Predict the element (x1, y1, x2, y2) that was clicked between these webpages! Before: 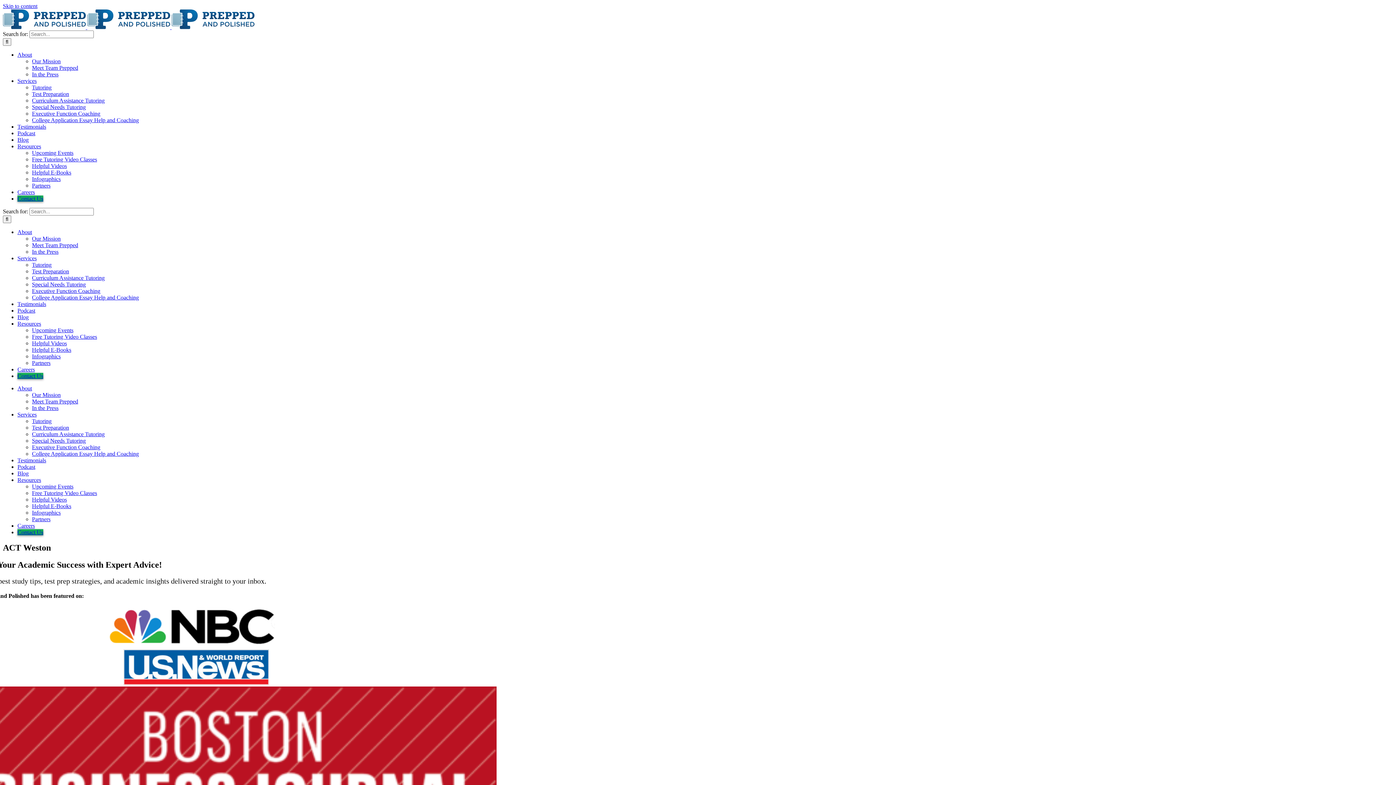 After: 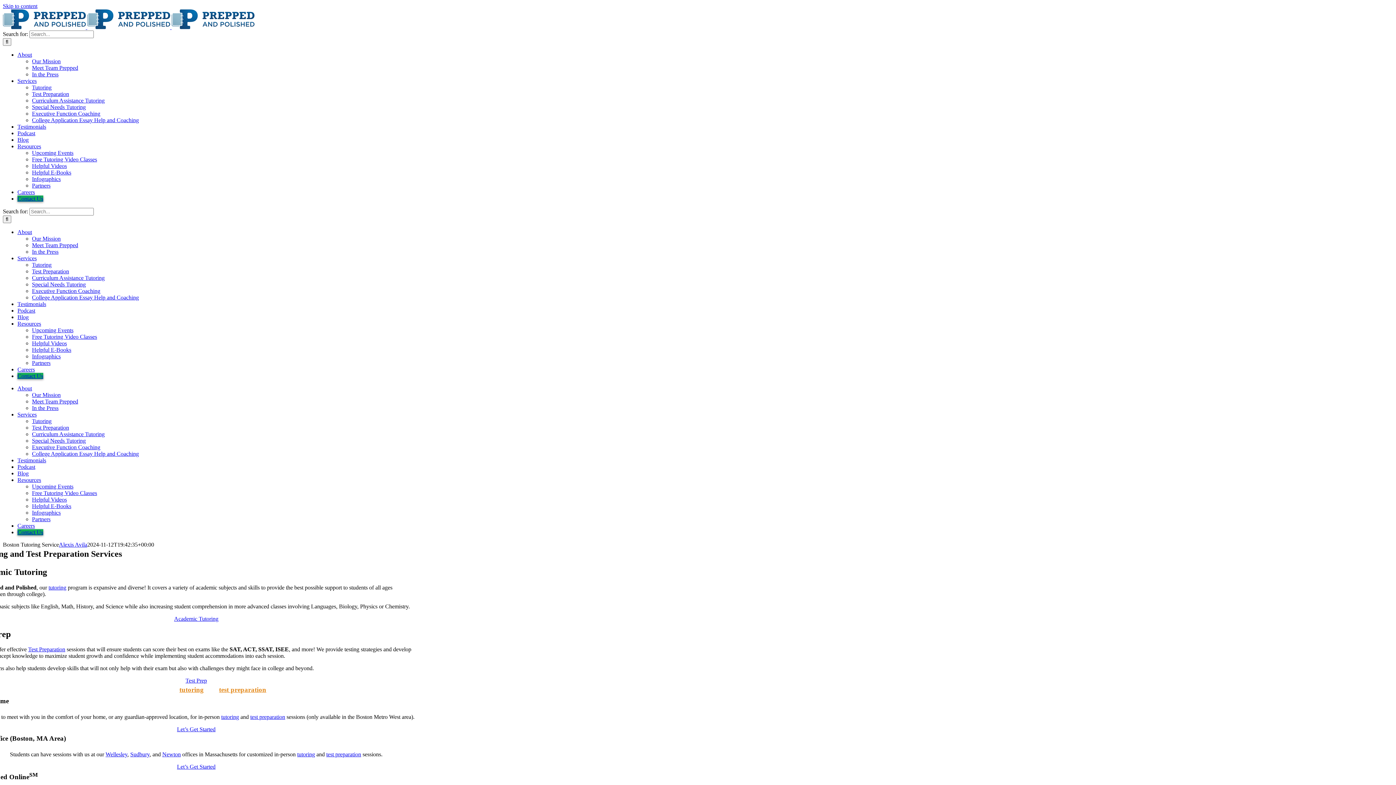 Action: bbox: (17, 77, 36, 84) label: Services